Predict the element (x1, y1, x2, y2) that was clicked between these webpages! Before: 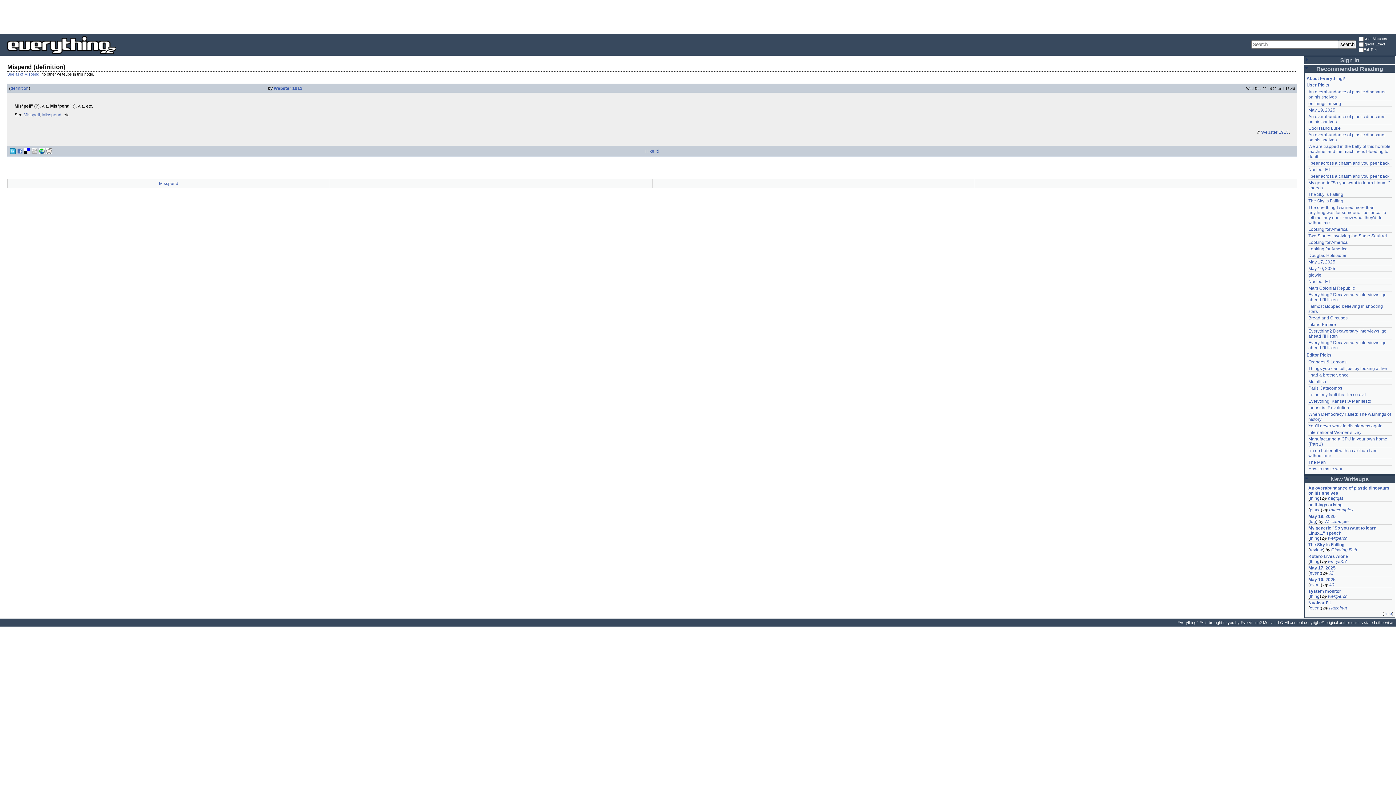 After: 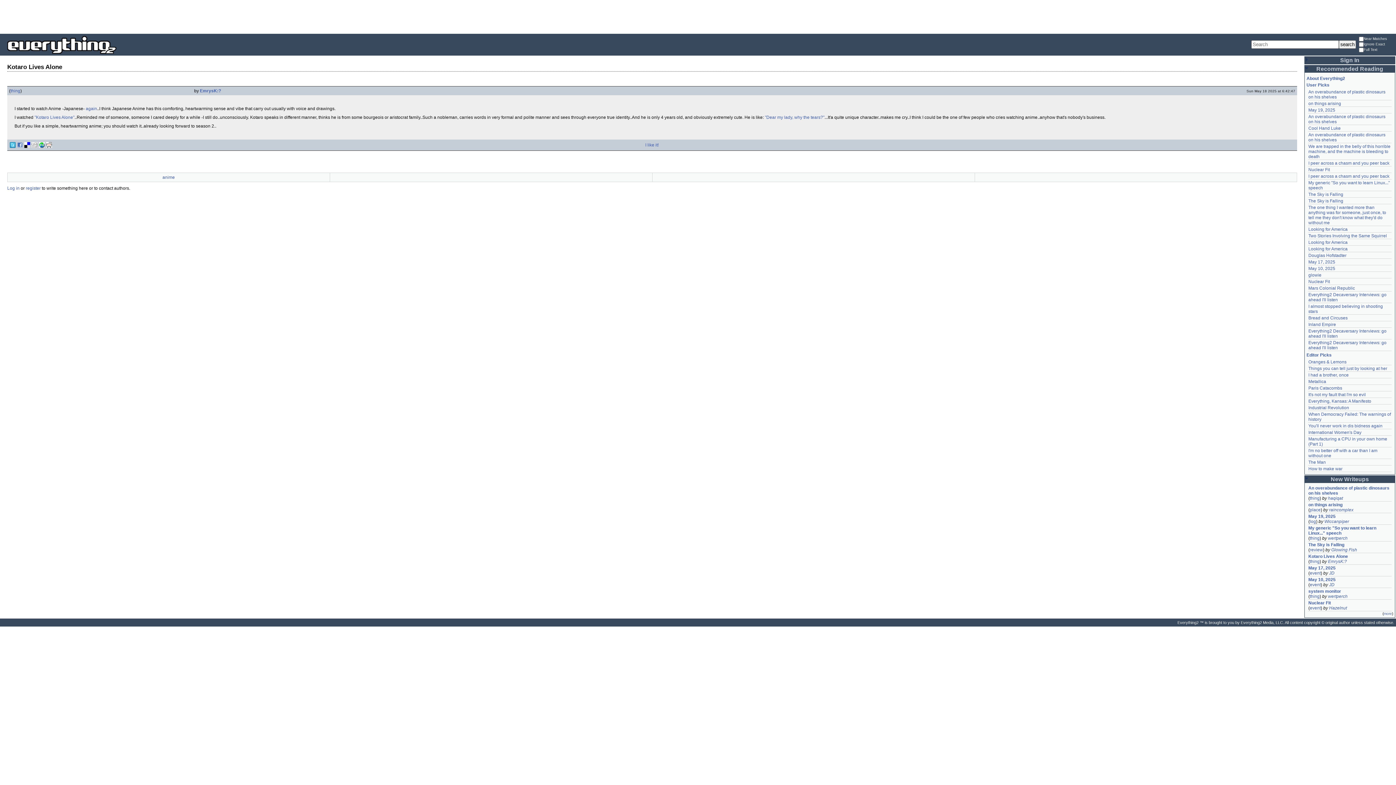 Action: bbox: (1308, 554, 1391, 559) label: Kotaro Lives Alone